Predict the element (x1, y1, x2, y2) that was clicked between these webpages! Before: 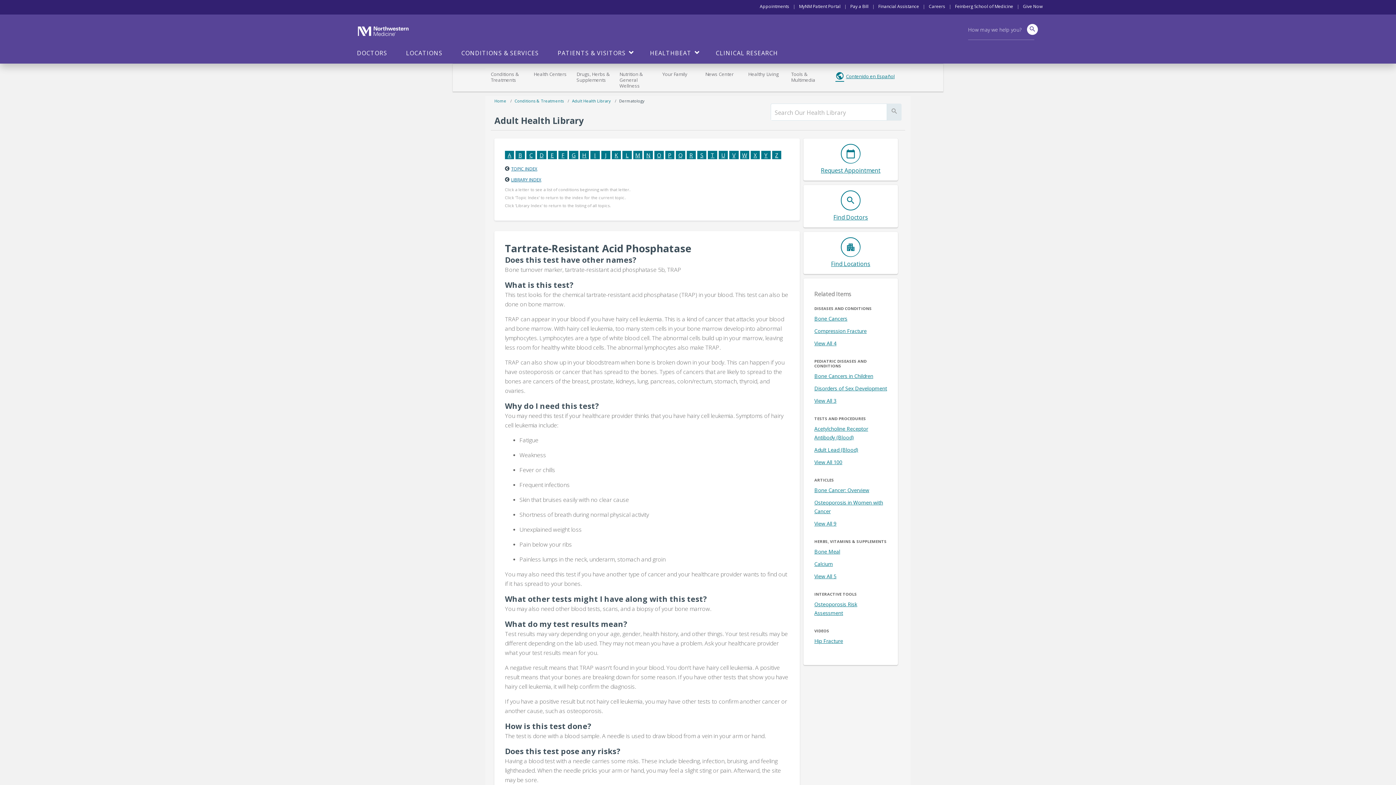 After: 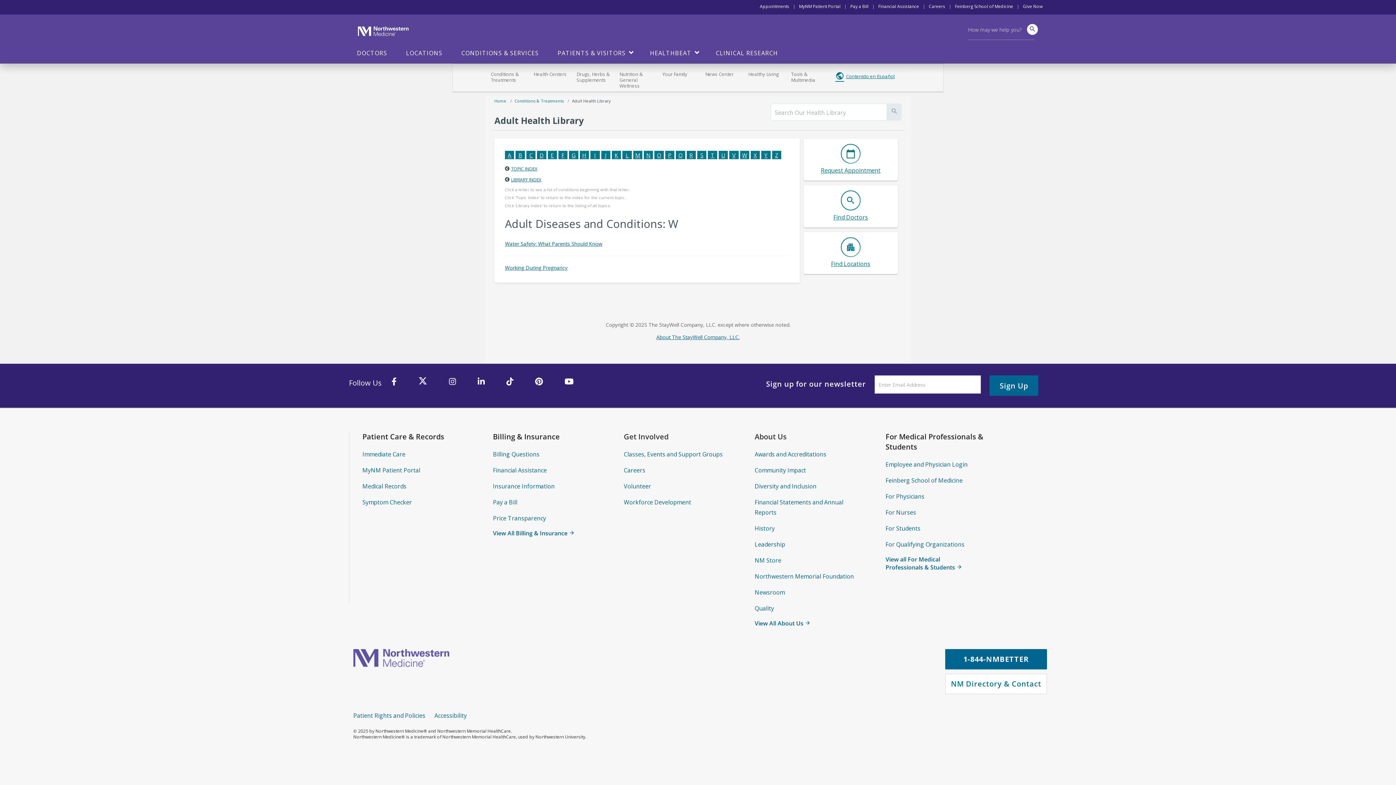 Action: bbox: (740, 150, 749, 159) label: W